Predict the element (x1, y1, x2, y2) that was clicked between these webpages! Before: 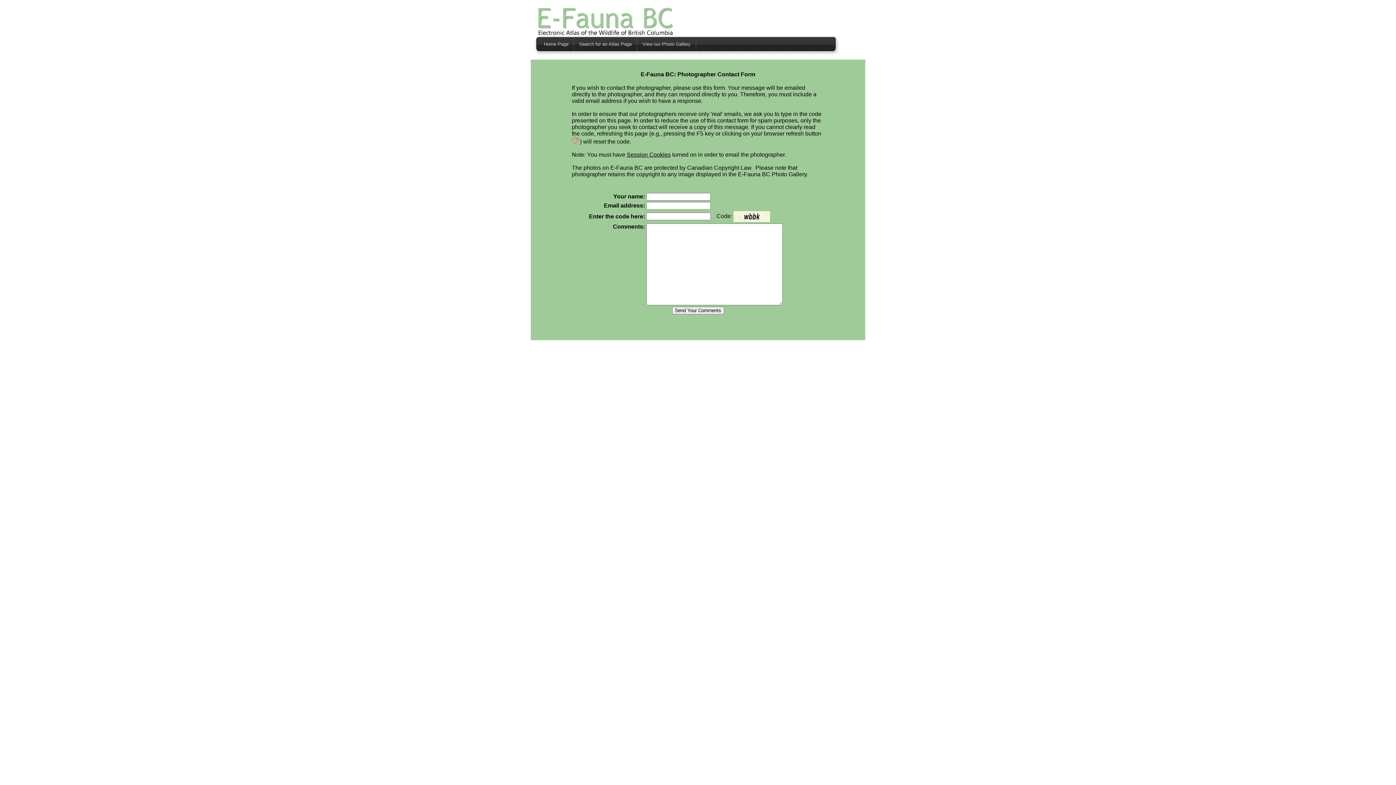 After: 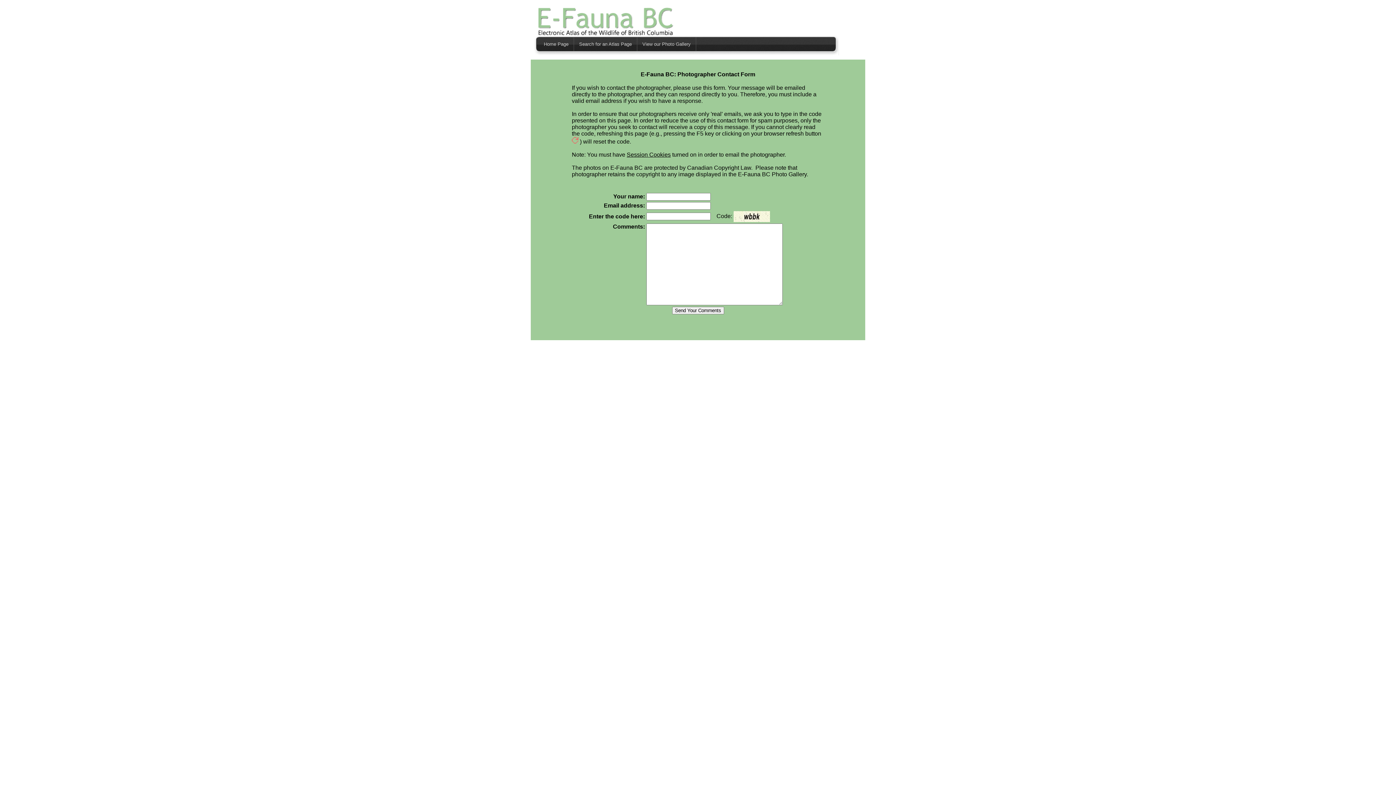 Action: label: Session Cookies bbox: (626, 151, 670, 157)